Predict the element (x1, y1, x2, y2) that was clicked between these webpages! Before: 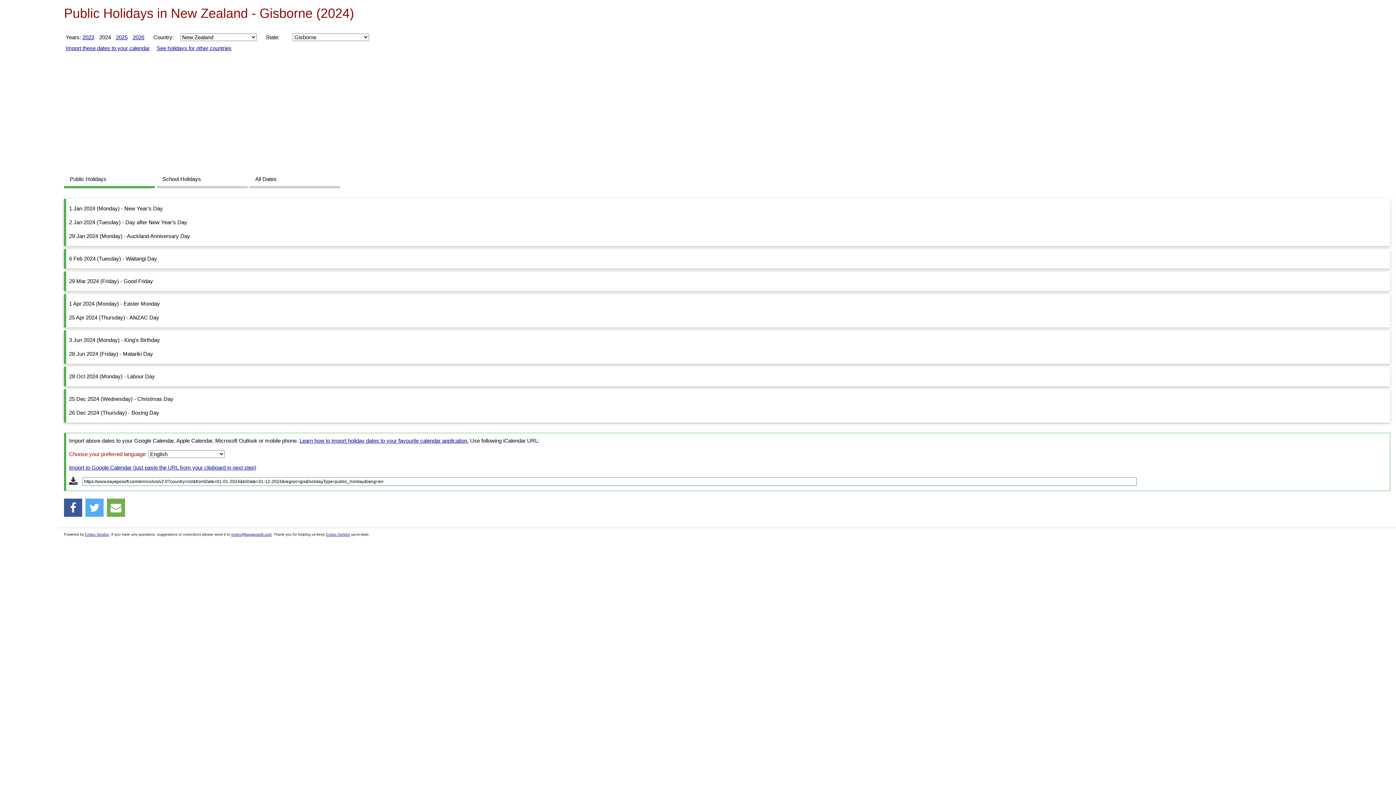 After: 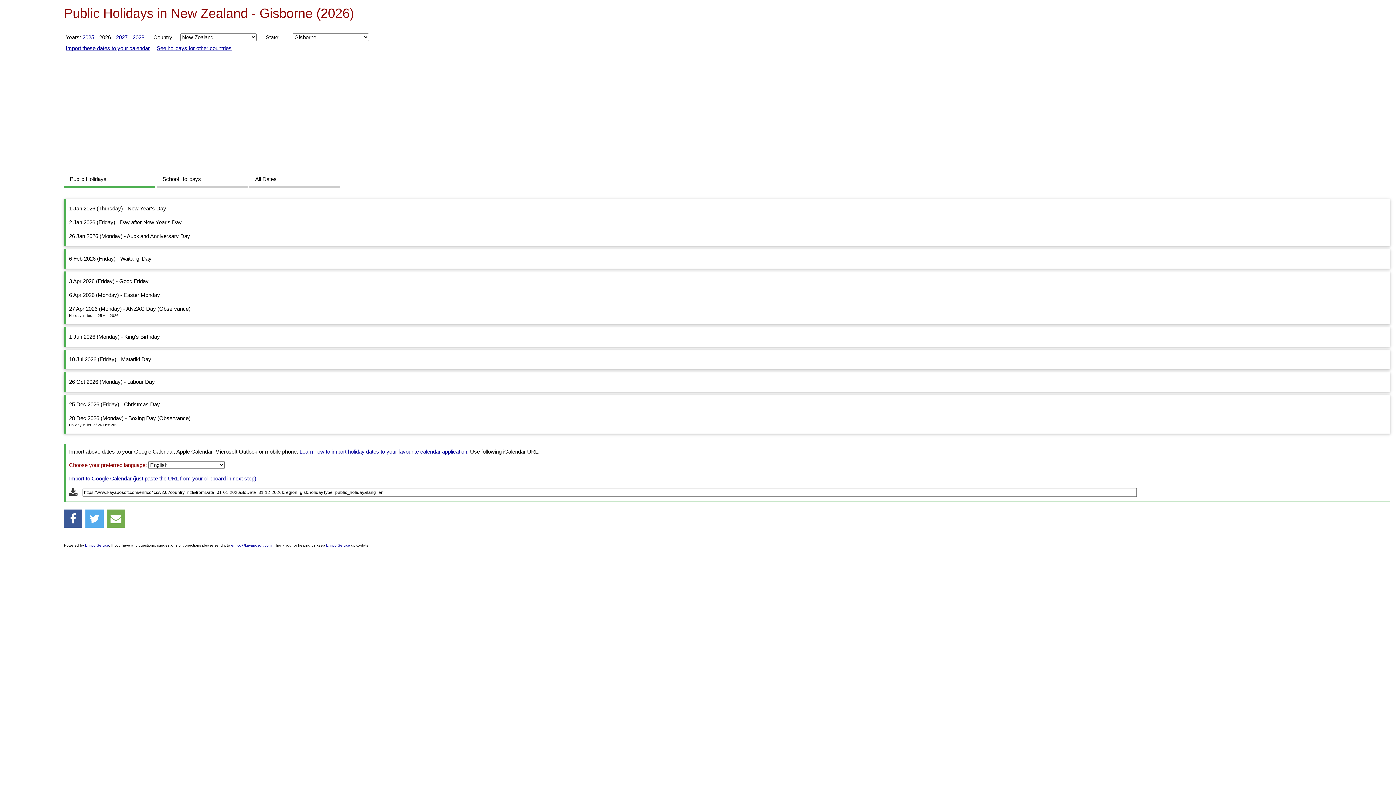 Action: label: 2026 bbox: (132, 34, 144, 40)